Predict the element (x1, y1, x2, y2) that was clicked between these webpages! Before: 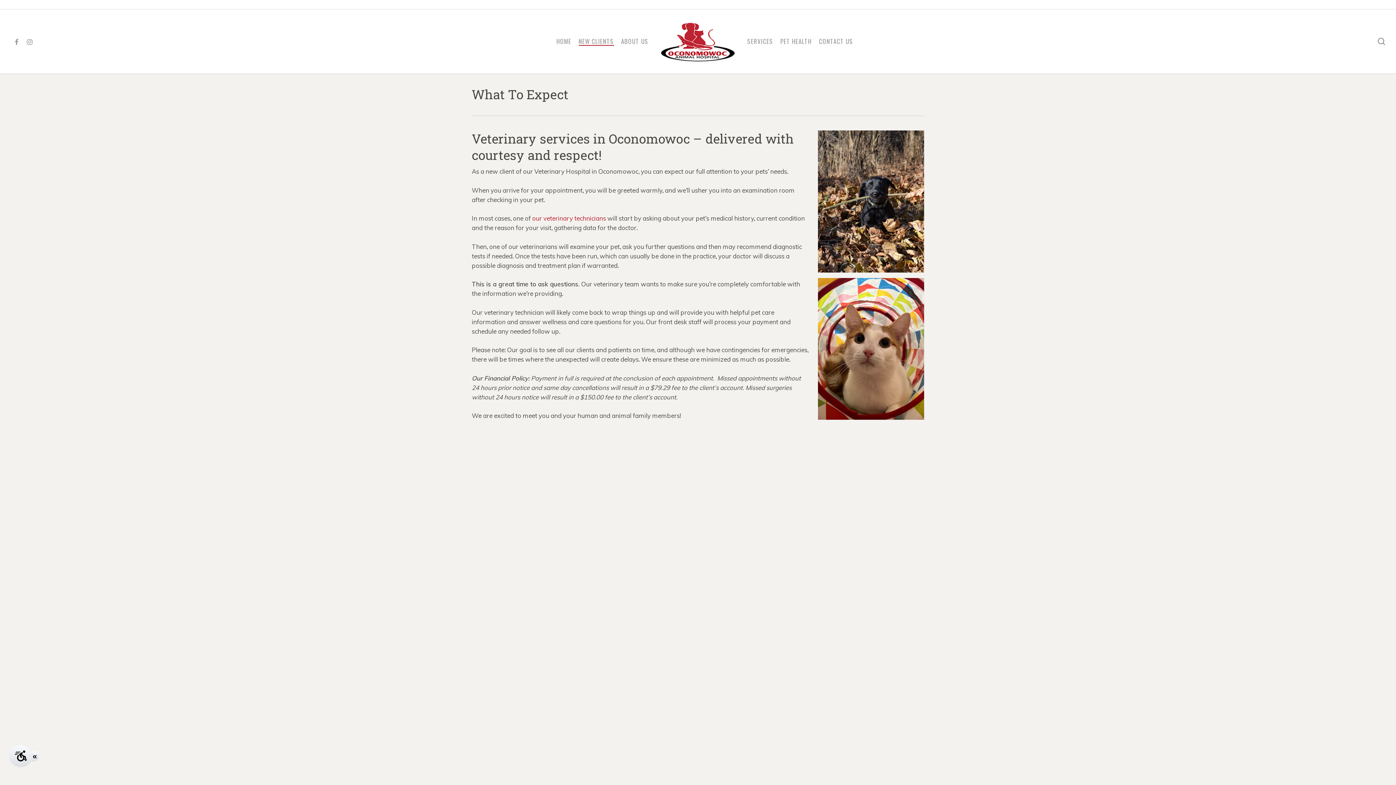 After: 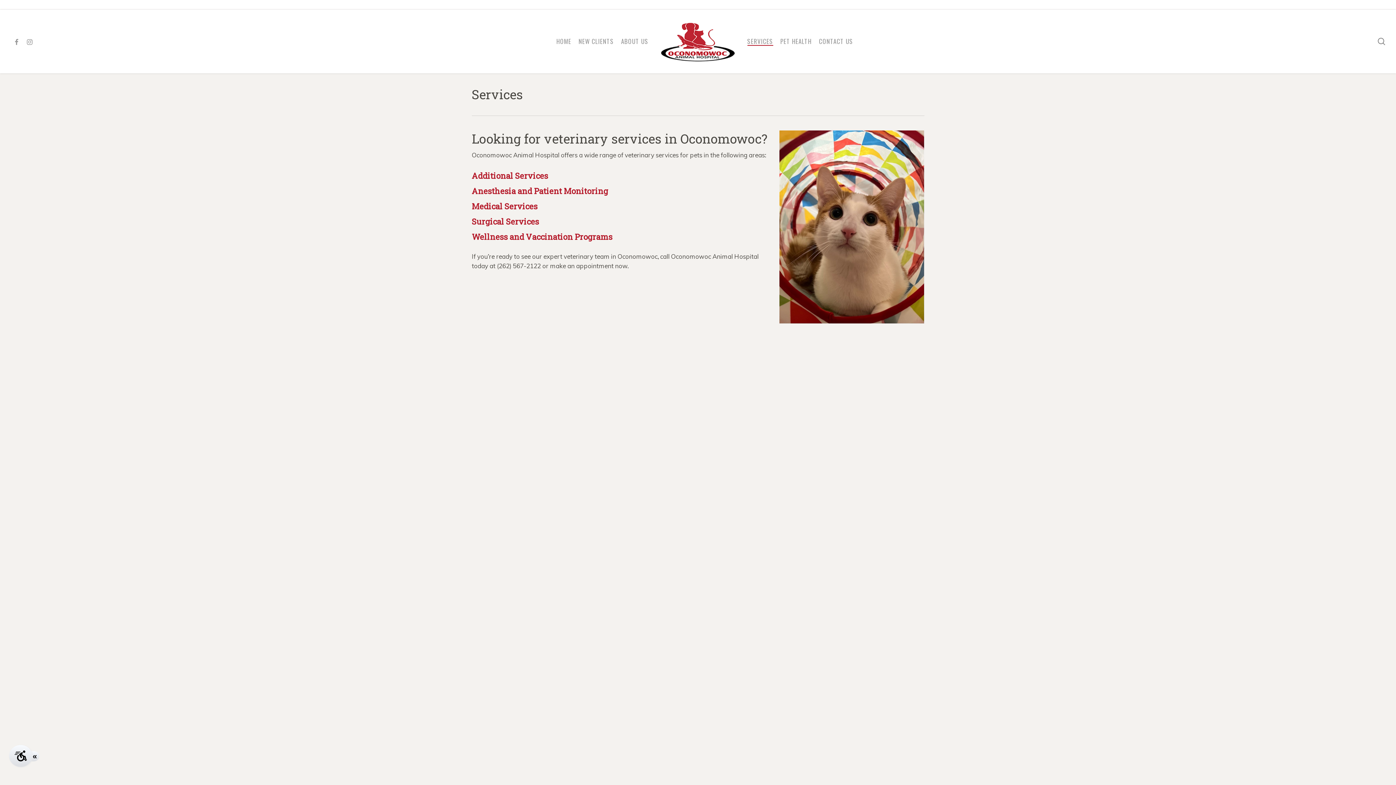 Action: label: SERVICES bbox: (747, 38, 773, 44)